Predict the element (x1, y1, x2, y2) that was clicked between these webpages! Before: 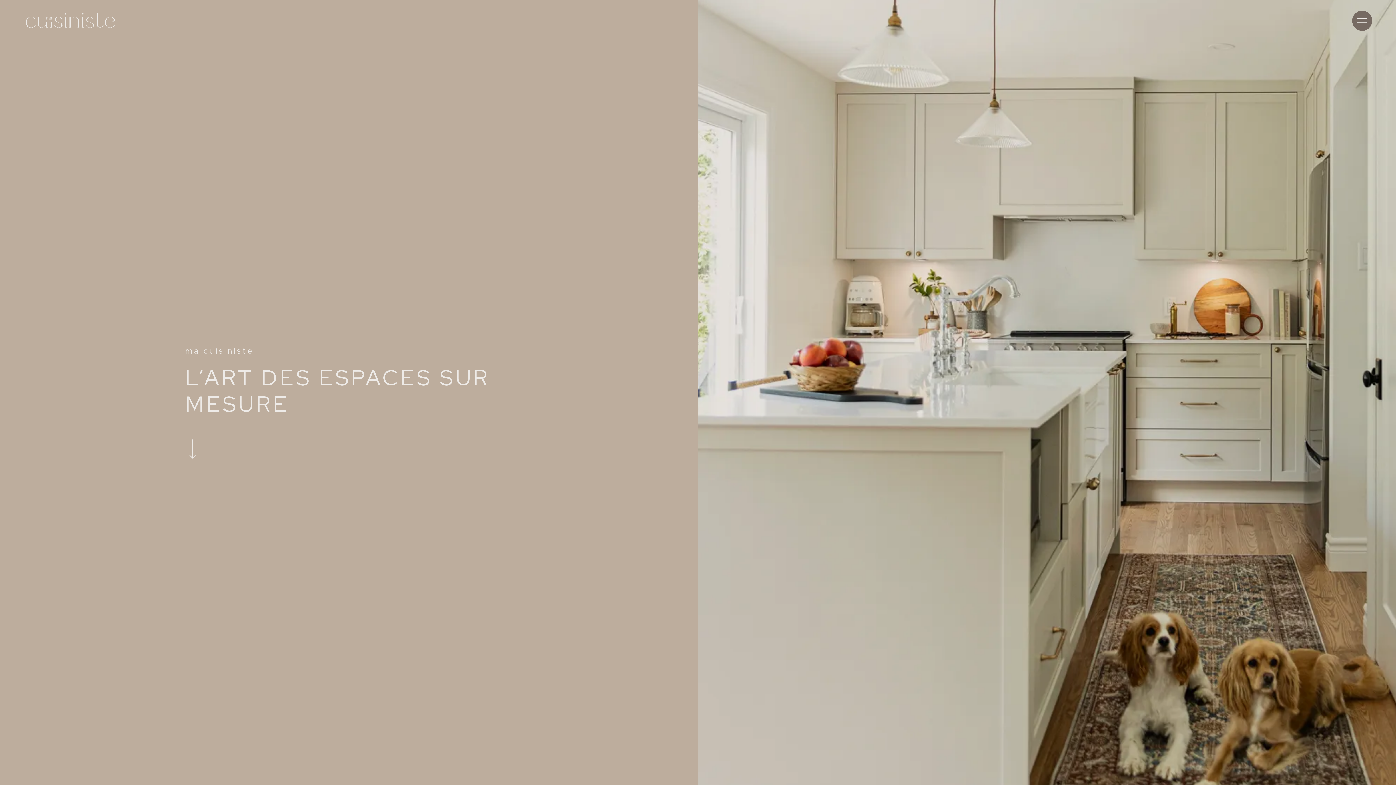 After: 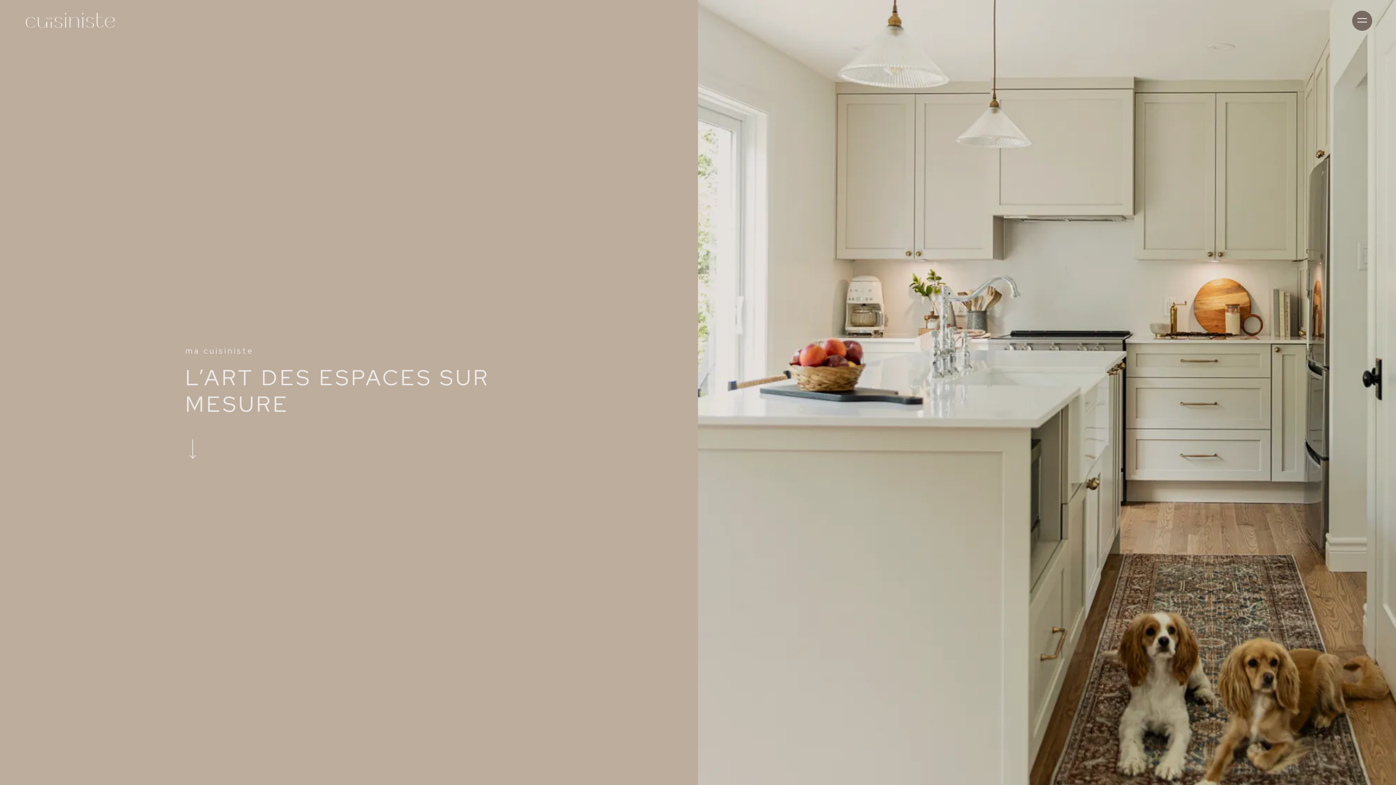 Action: bbox: (25, 12, 114, 28)